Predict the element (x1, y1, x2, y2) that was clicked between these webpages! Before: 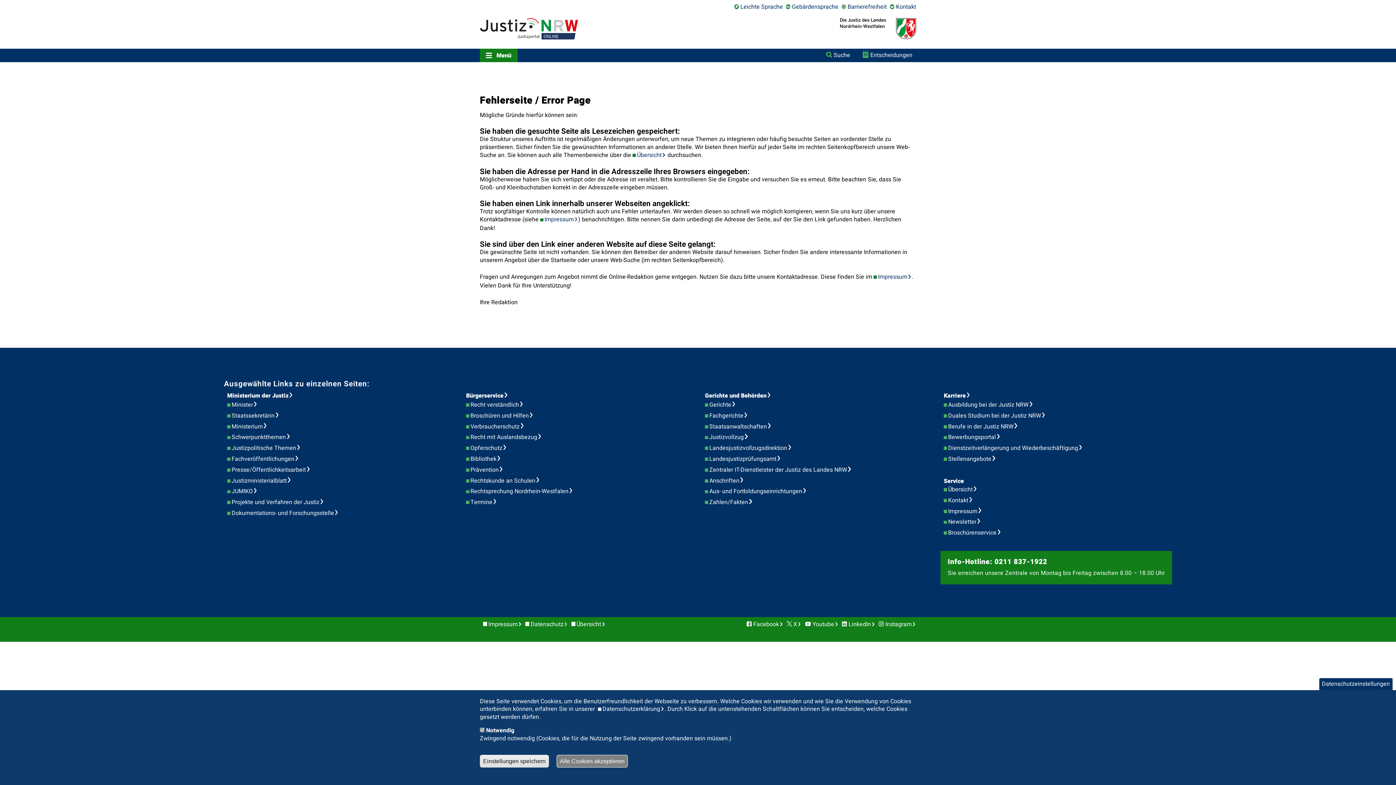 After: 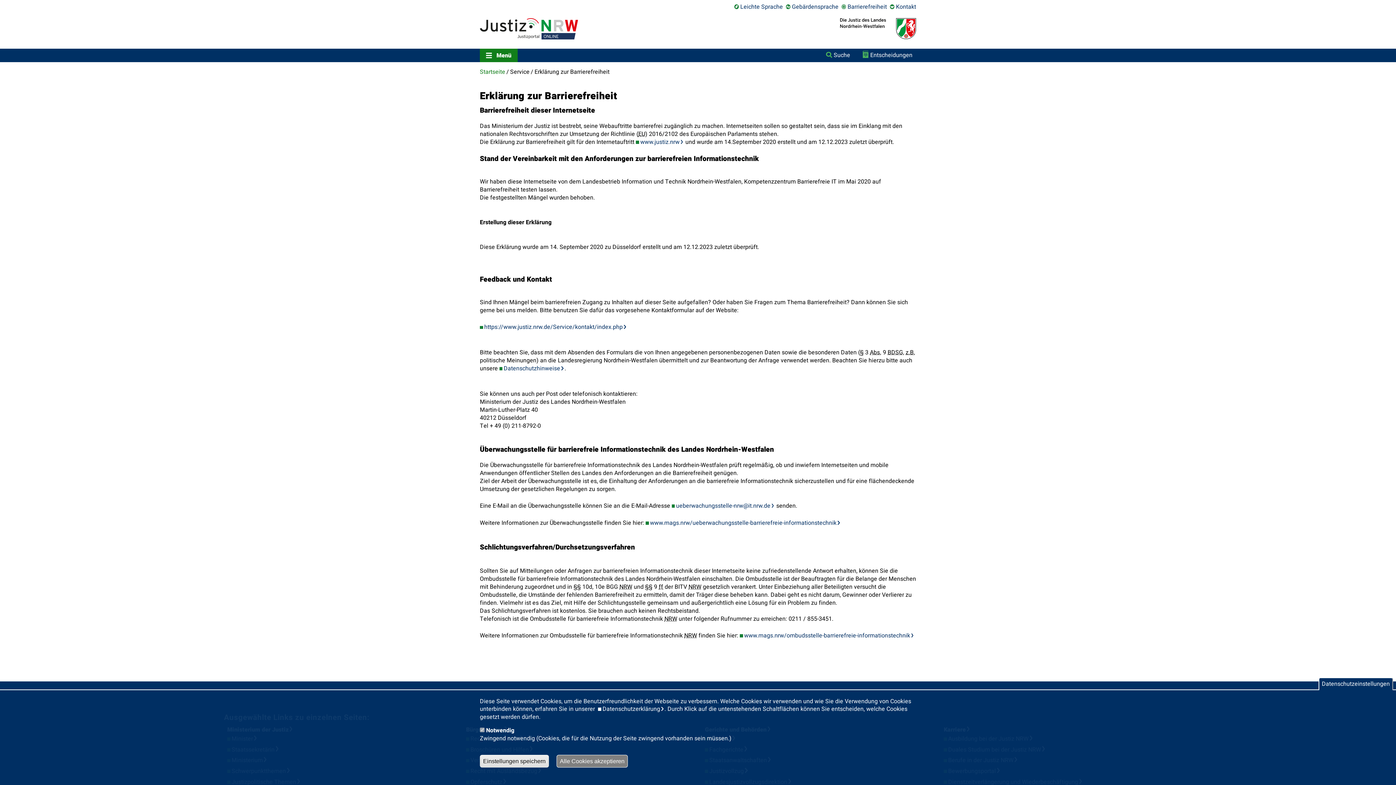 Action: label: Barrierefreiheit bbox: (841, 0, 887, 13)